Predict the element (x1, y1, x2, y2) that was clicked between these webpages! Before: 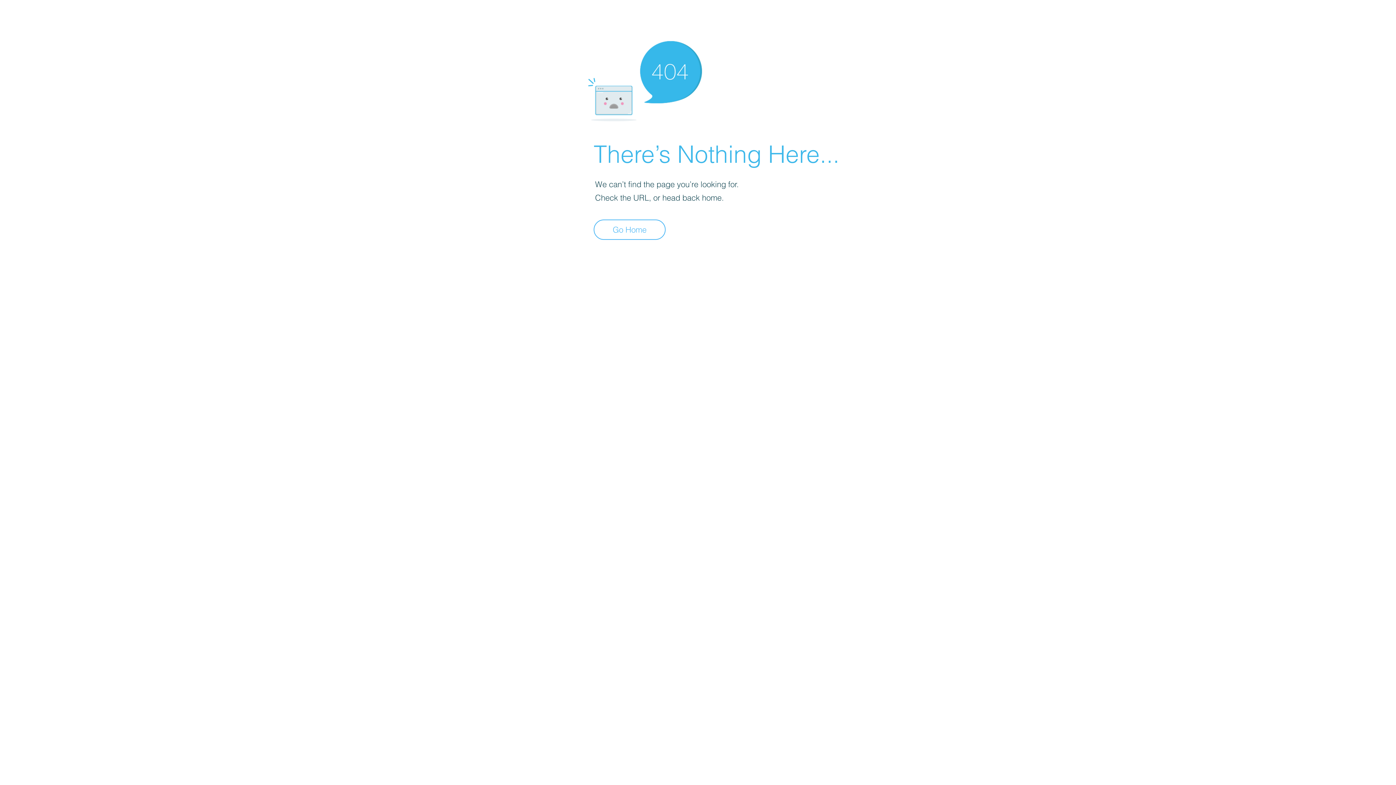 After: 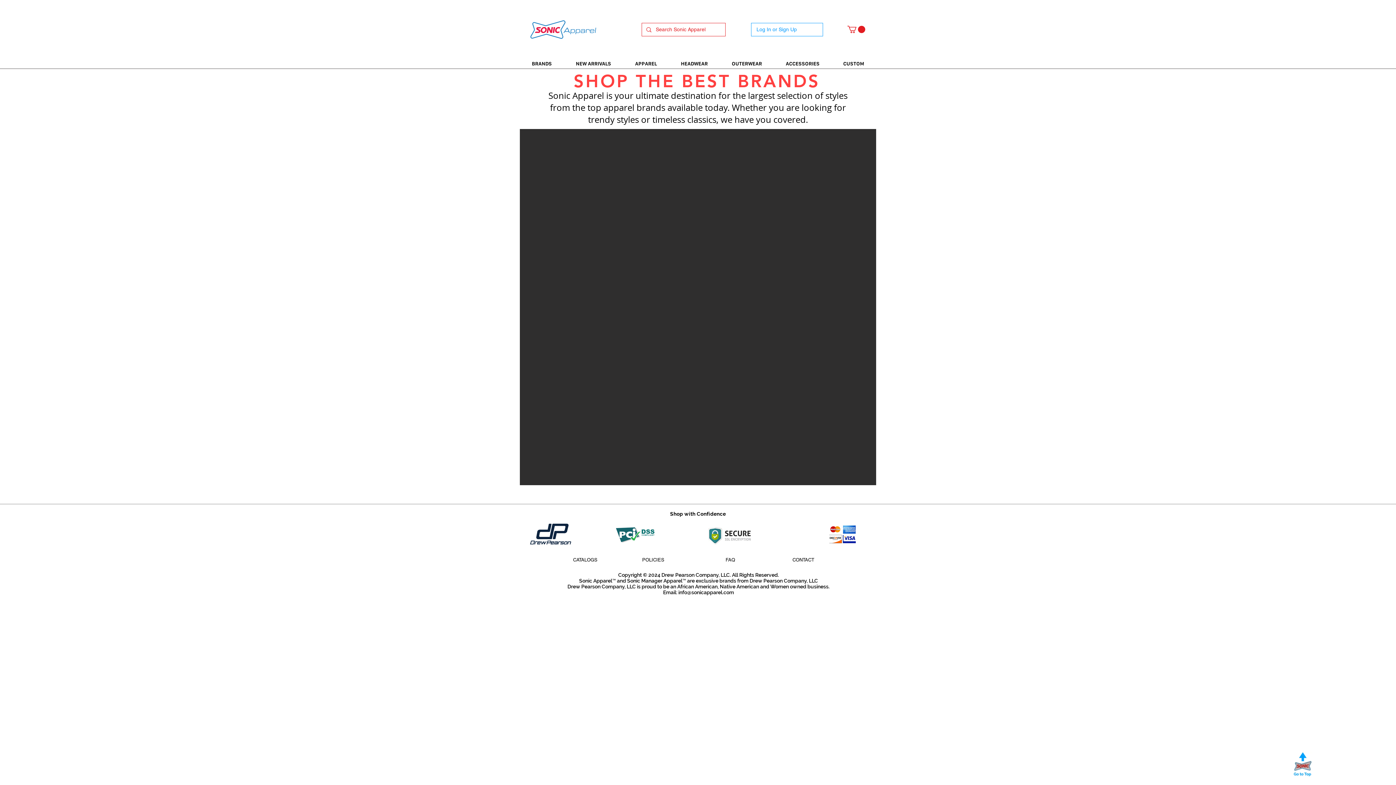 Action: bbox: (593, 219, 665, 240) label: Go Home